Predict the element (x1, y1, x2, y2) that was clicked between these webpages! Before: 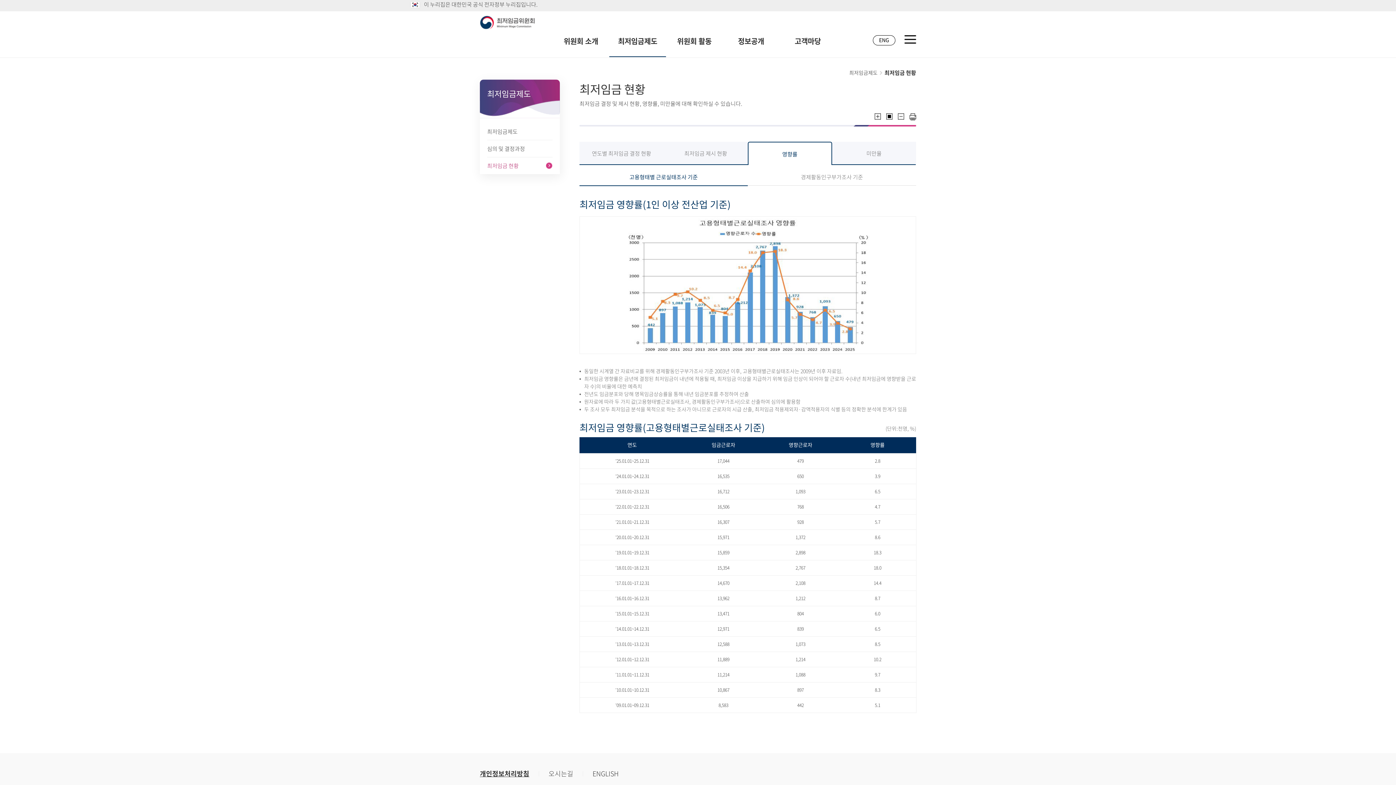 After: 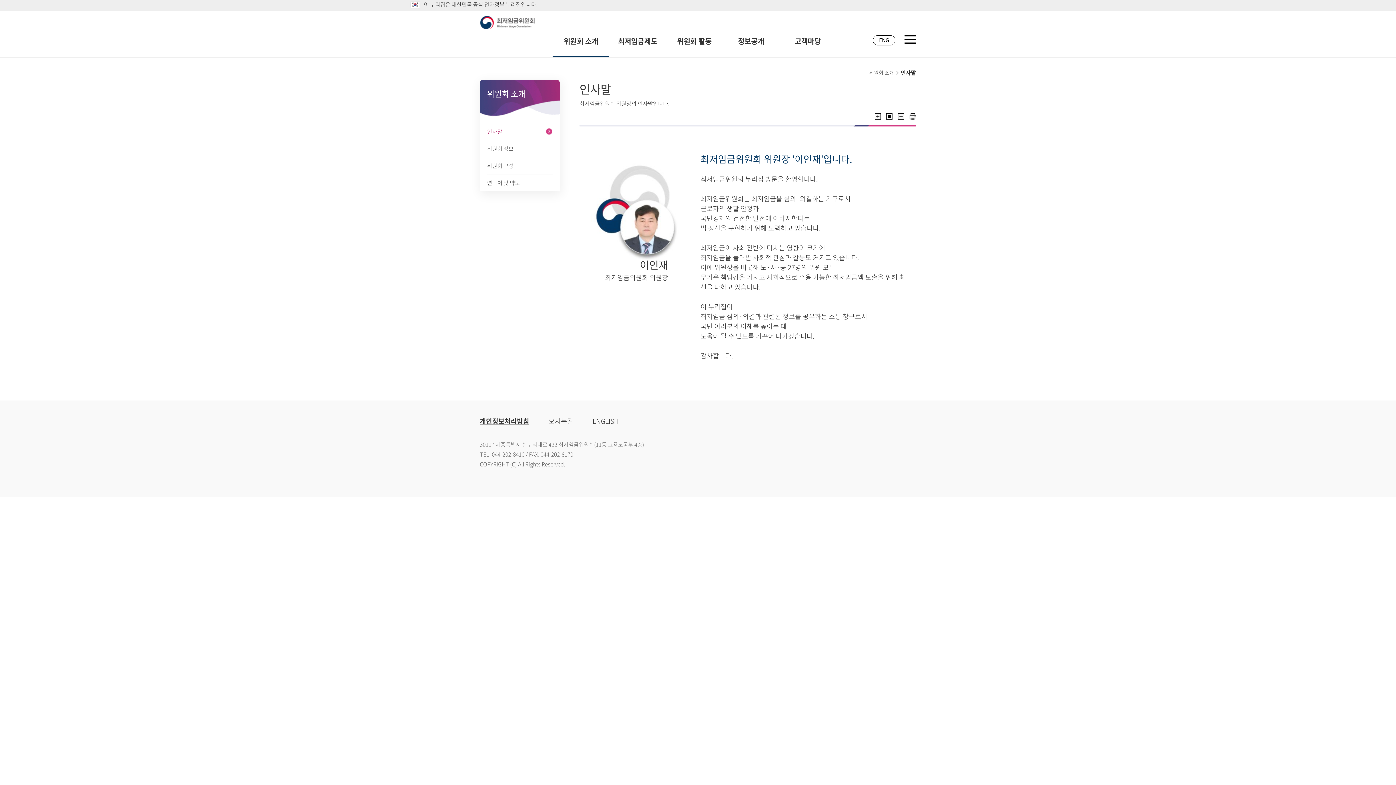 Action: bbox: (552, 33, 609, 47) label: 위원회 소개